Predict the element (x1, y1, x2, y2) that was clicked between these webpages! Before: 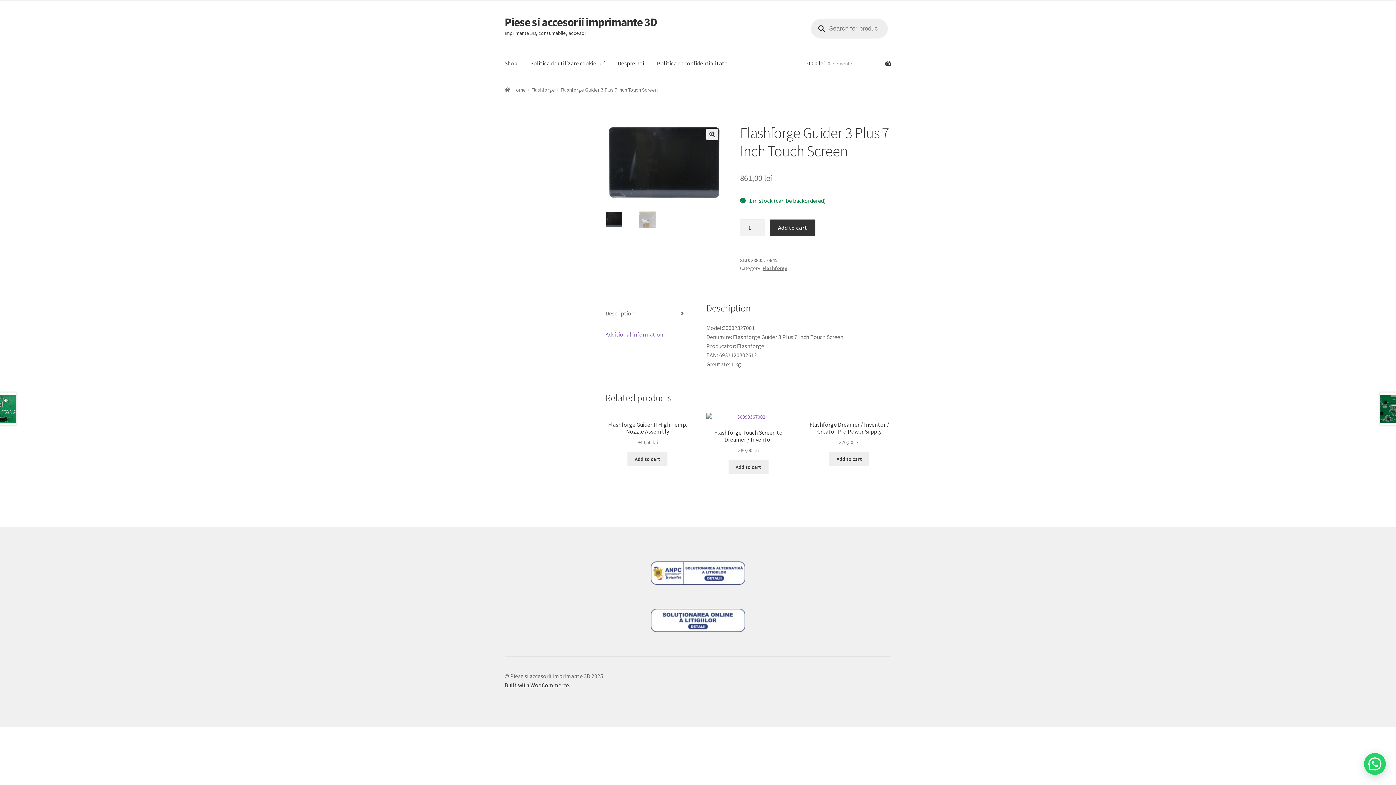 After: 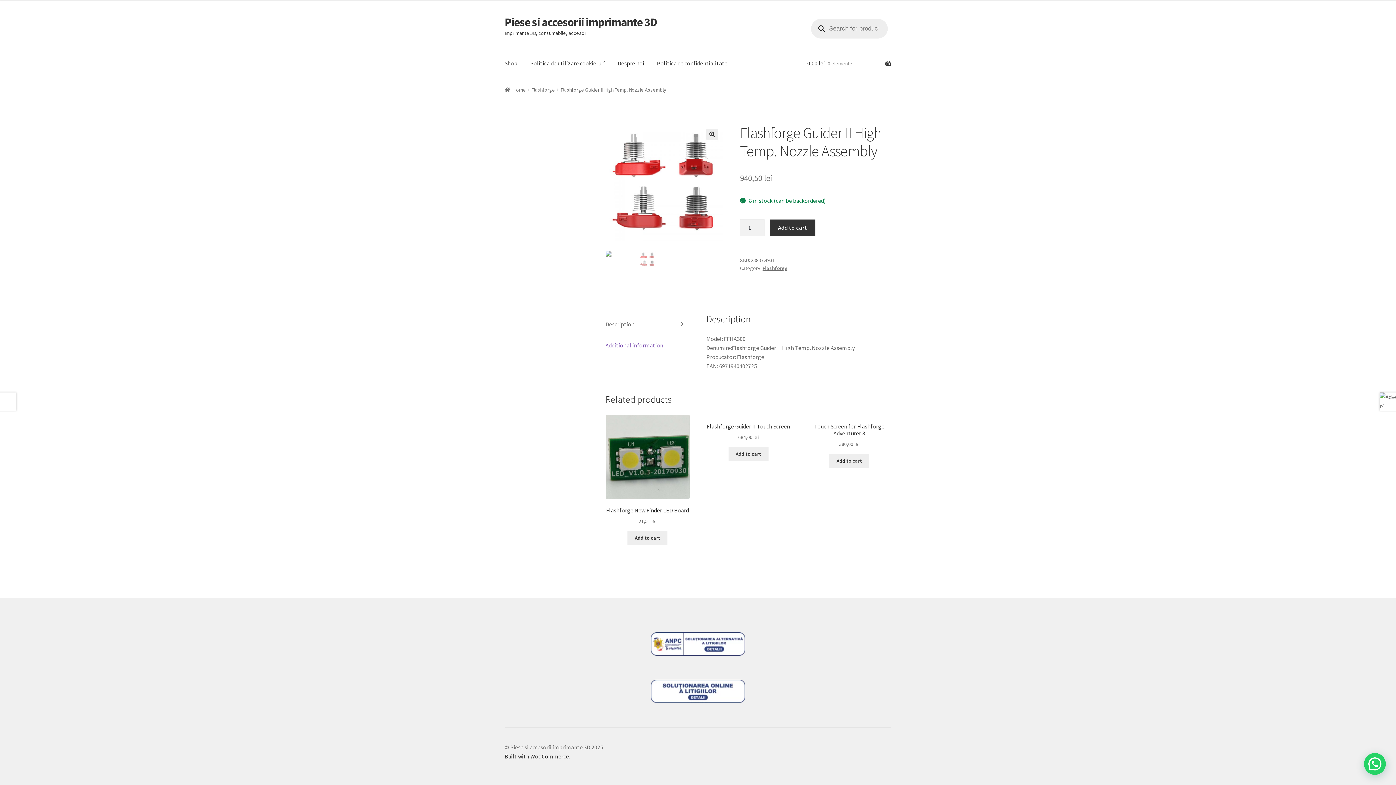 Action: label: Flashforge Guider II High Temp. Nozzle Assembly
940,50 lei bbox: (605, 413, 689, 446)